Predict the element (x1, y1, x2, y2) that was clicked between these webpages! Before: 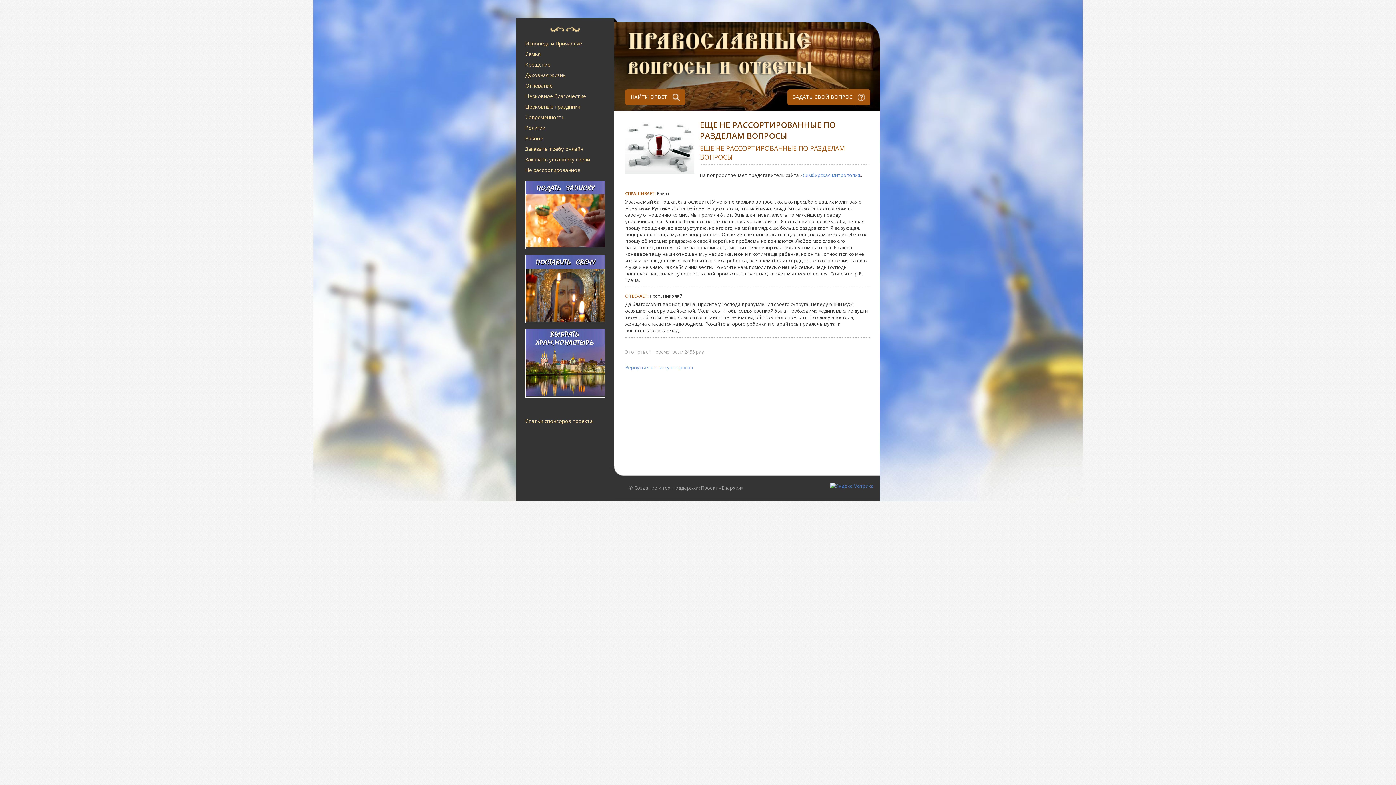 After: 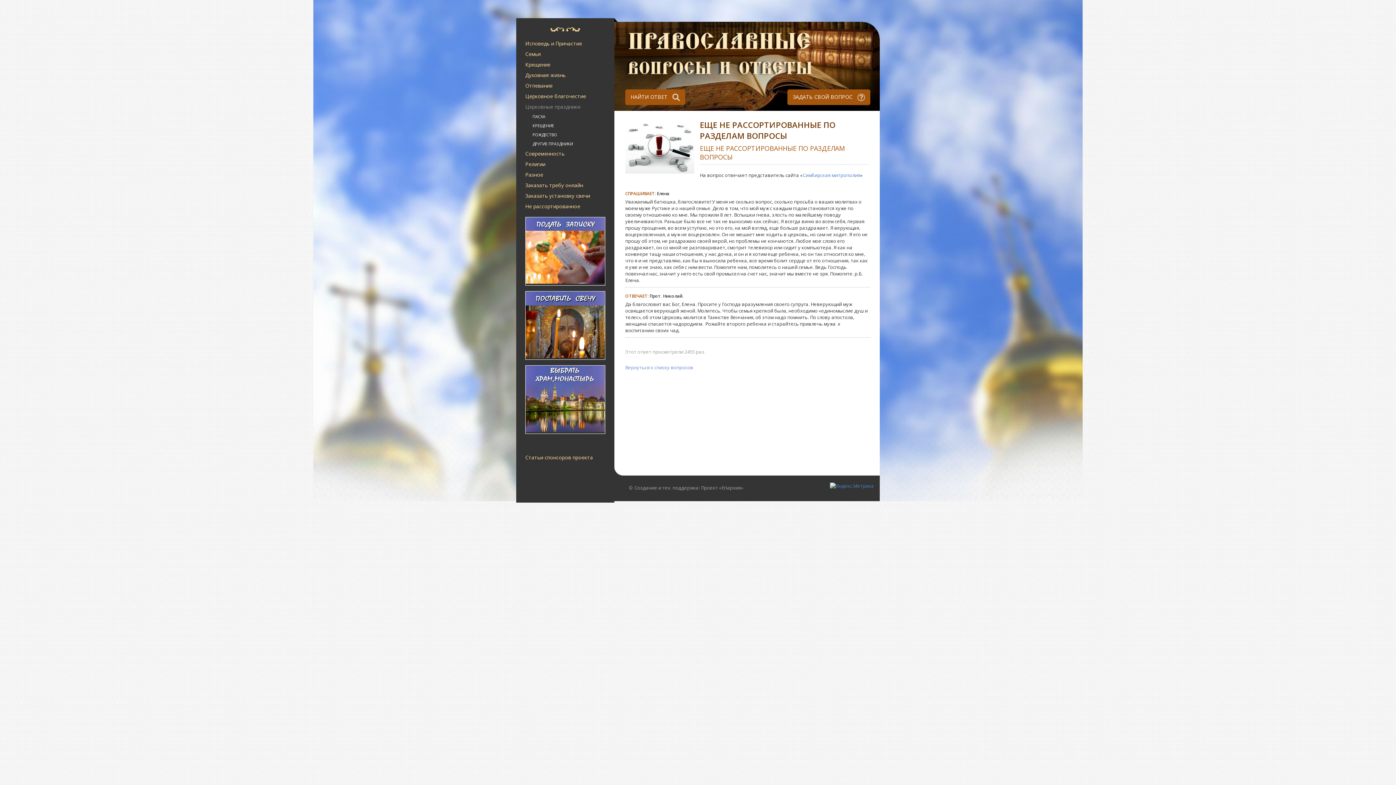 Action: bbox: (525, 101, 602, 112) label: Церковные праздники